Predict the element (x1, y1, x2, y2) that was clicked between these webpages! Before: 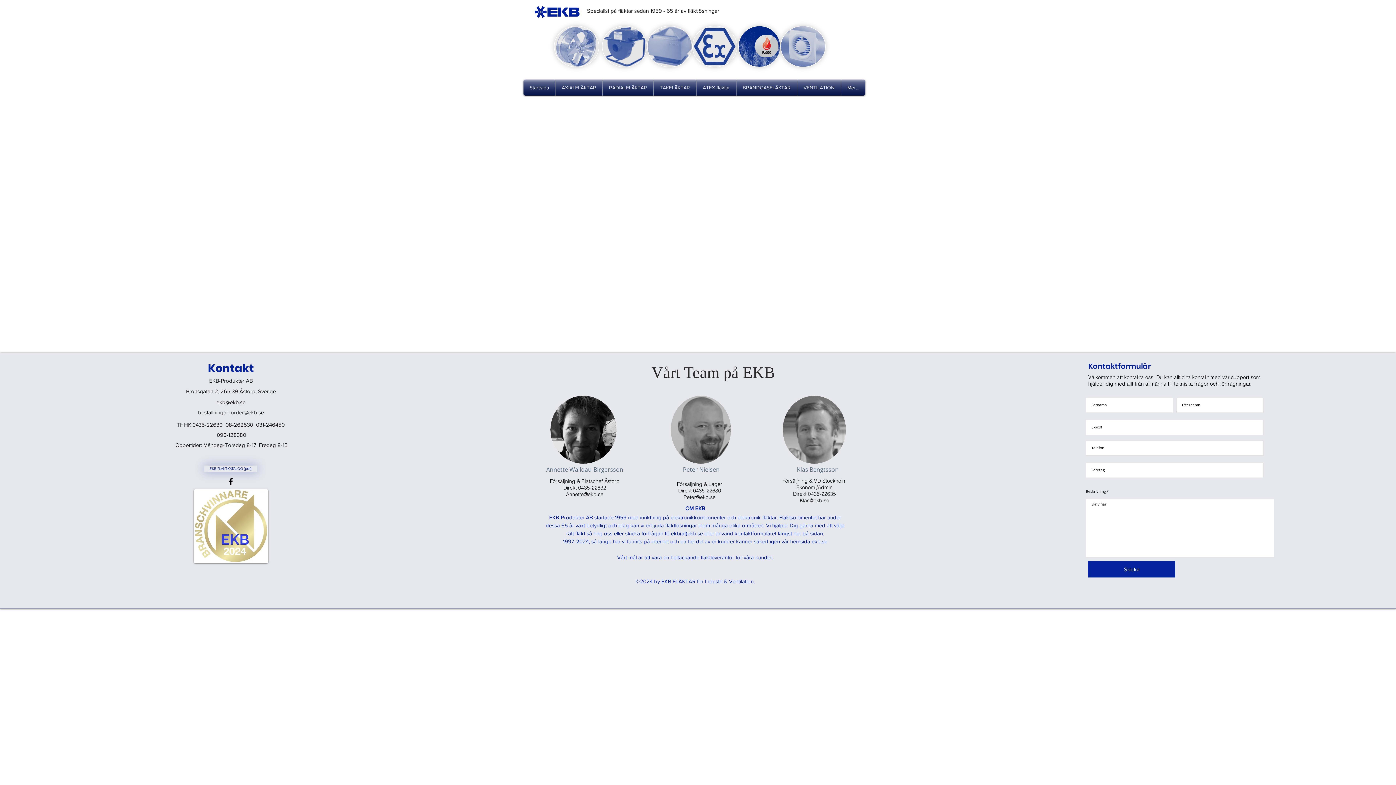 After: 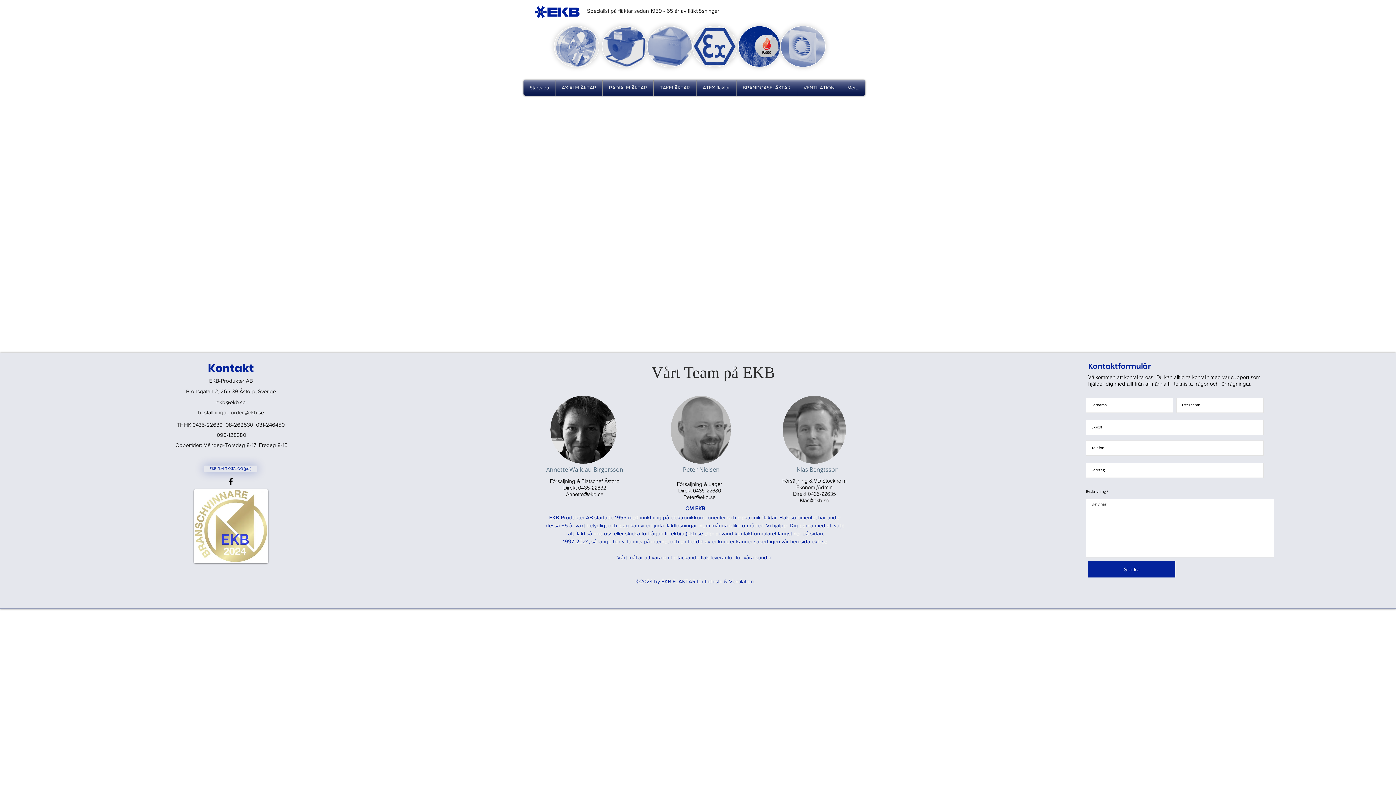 Action: label: Peter@ekb.se bbox: (683, 494, 715, 500)